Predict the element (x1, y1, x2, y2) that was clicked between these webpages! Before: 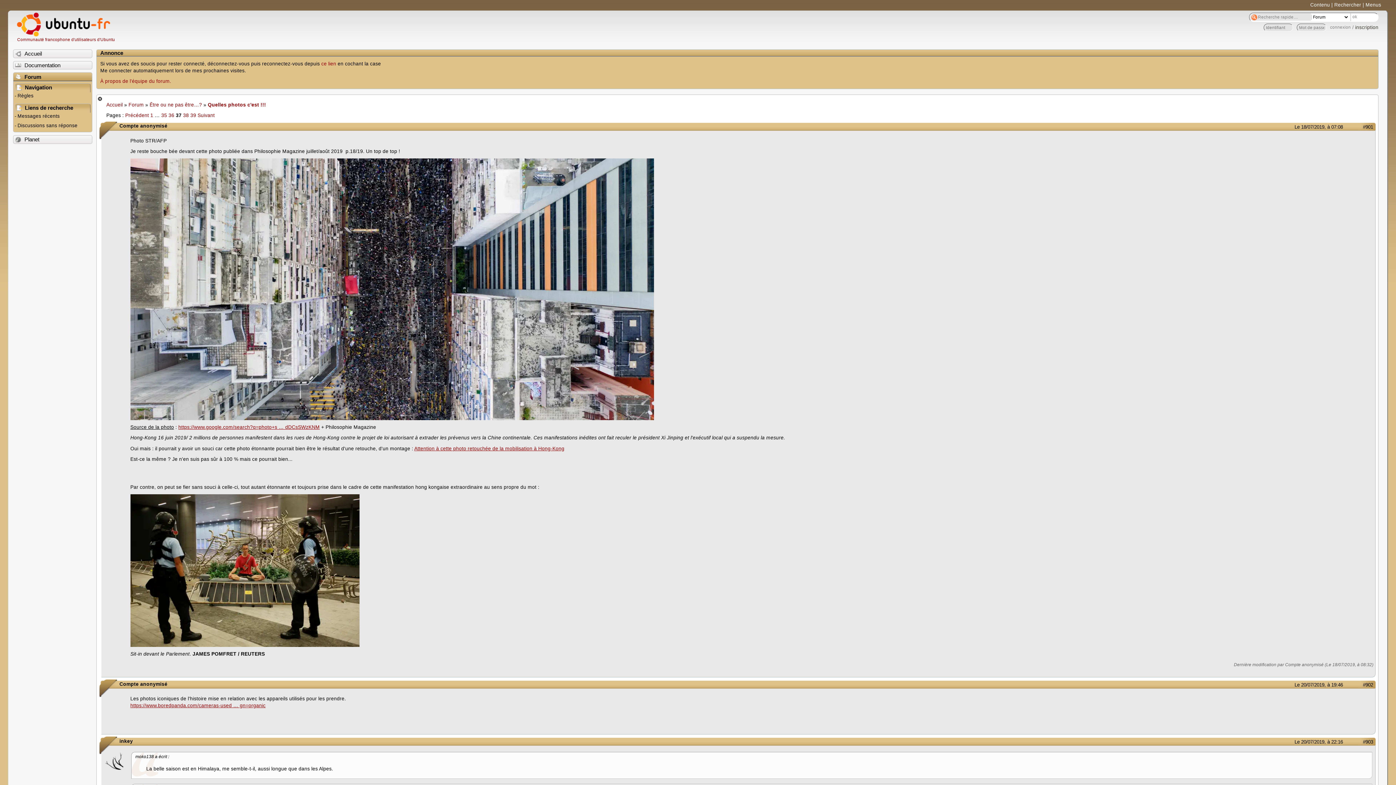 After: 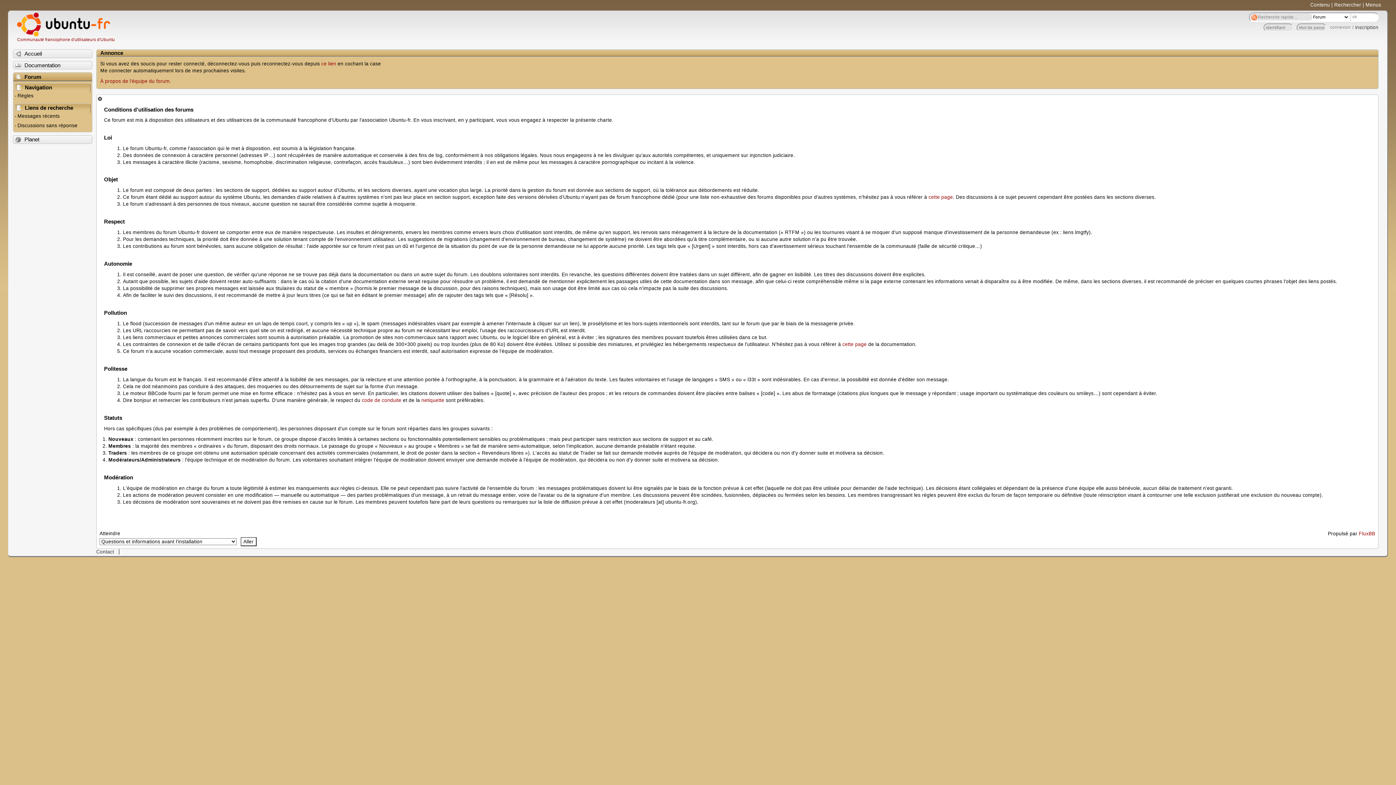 Action: bbox: (13, 92, 91, 101) label: Règles